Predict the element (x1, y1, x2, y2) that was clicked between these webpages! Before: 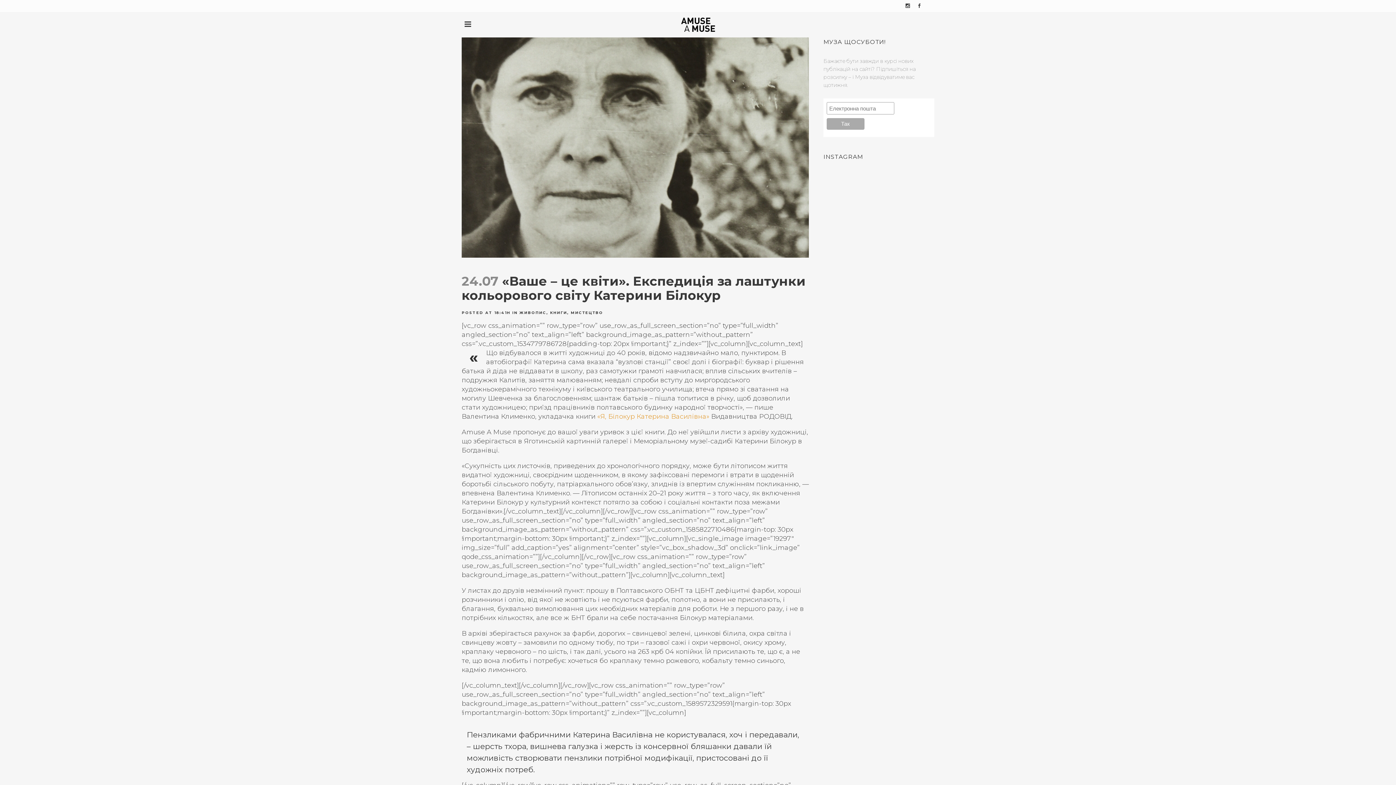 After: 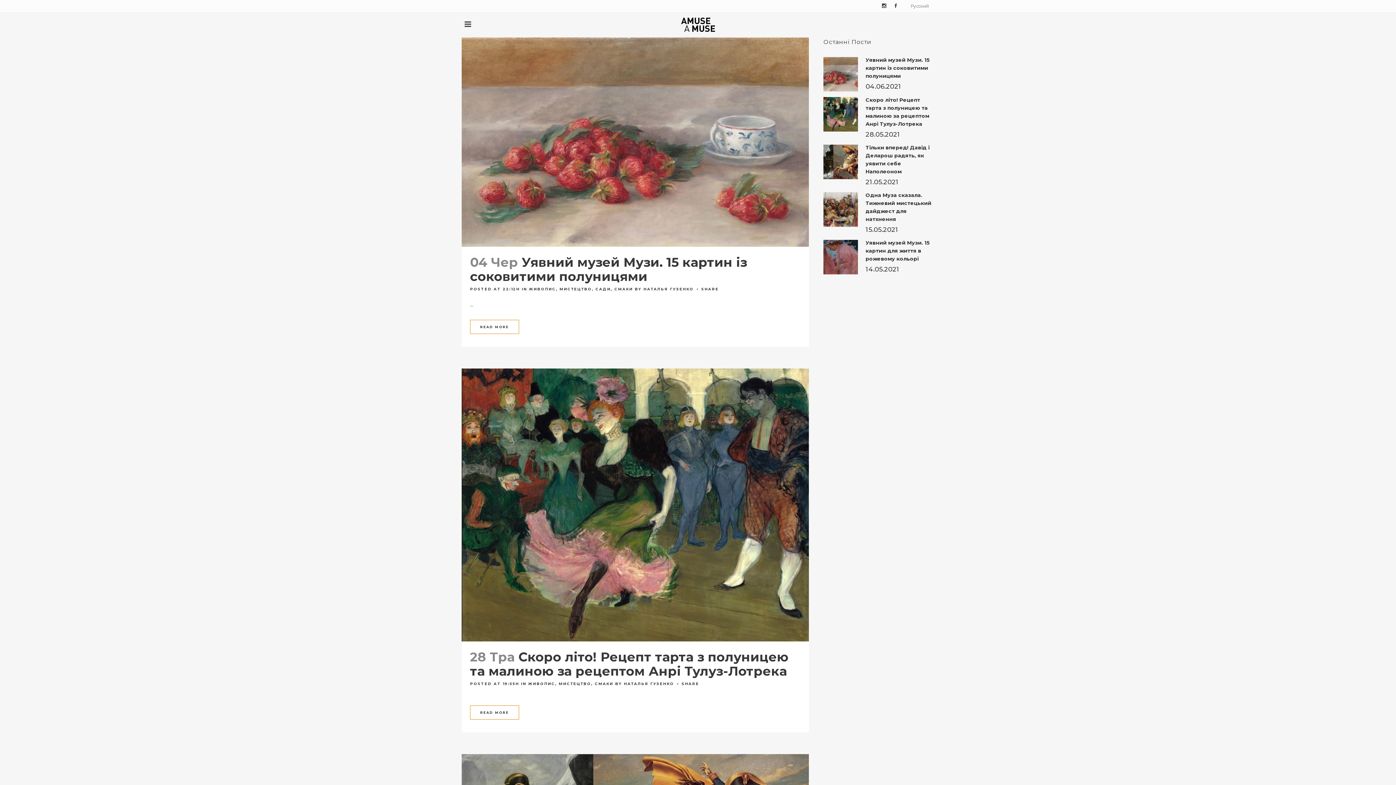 Action: bbox: (570, 310, 603, 315) label: МИСТЕЦТВО